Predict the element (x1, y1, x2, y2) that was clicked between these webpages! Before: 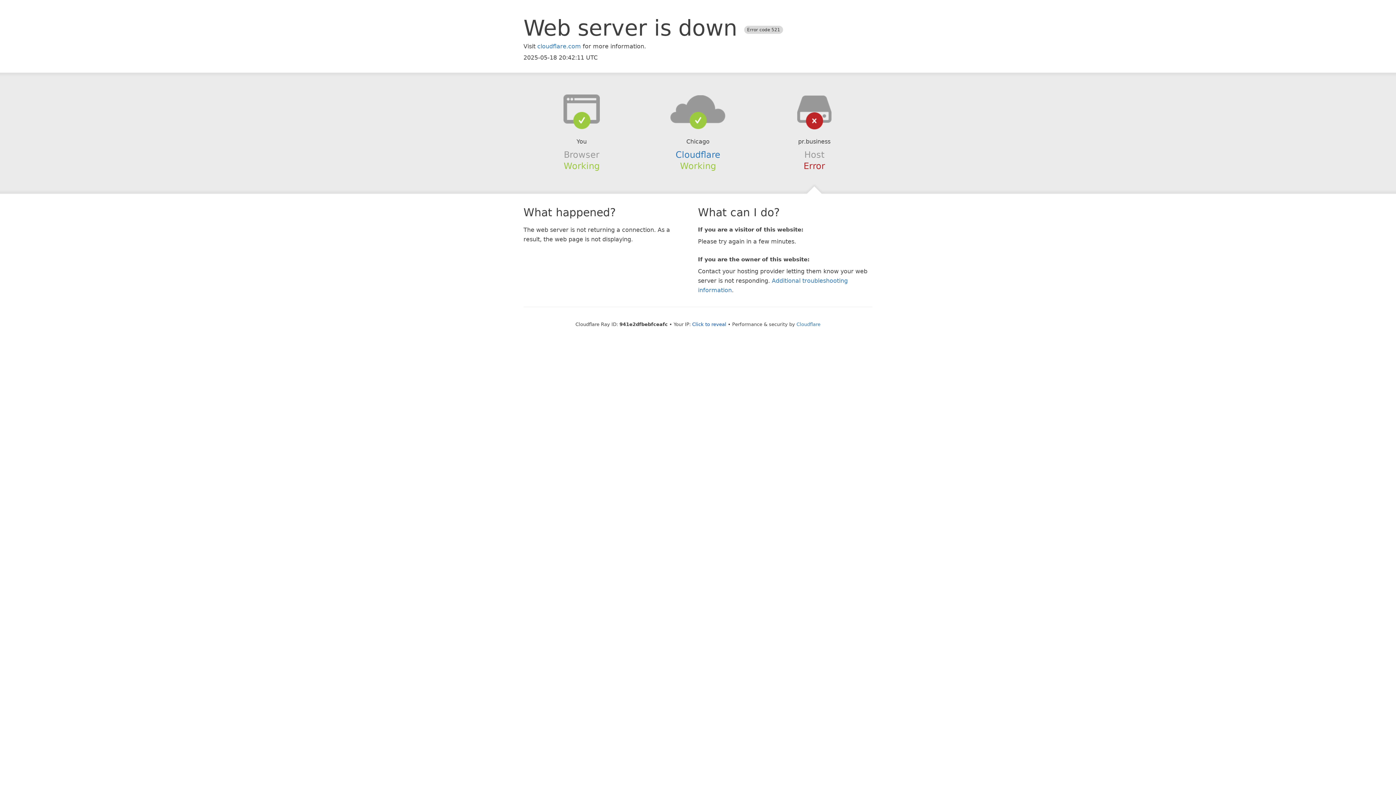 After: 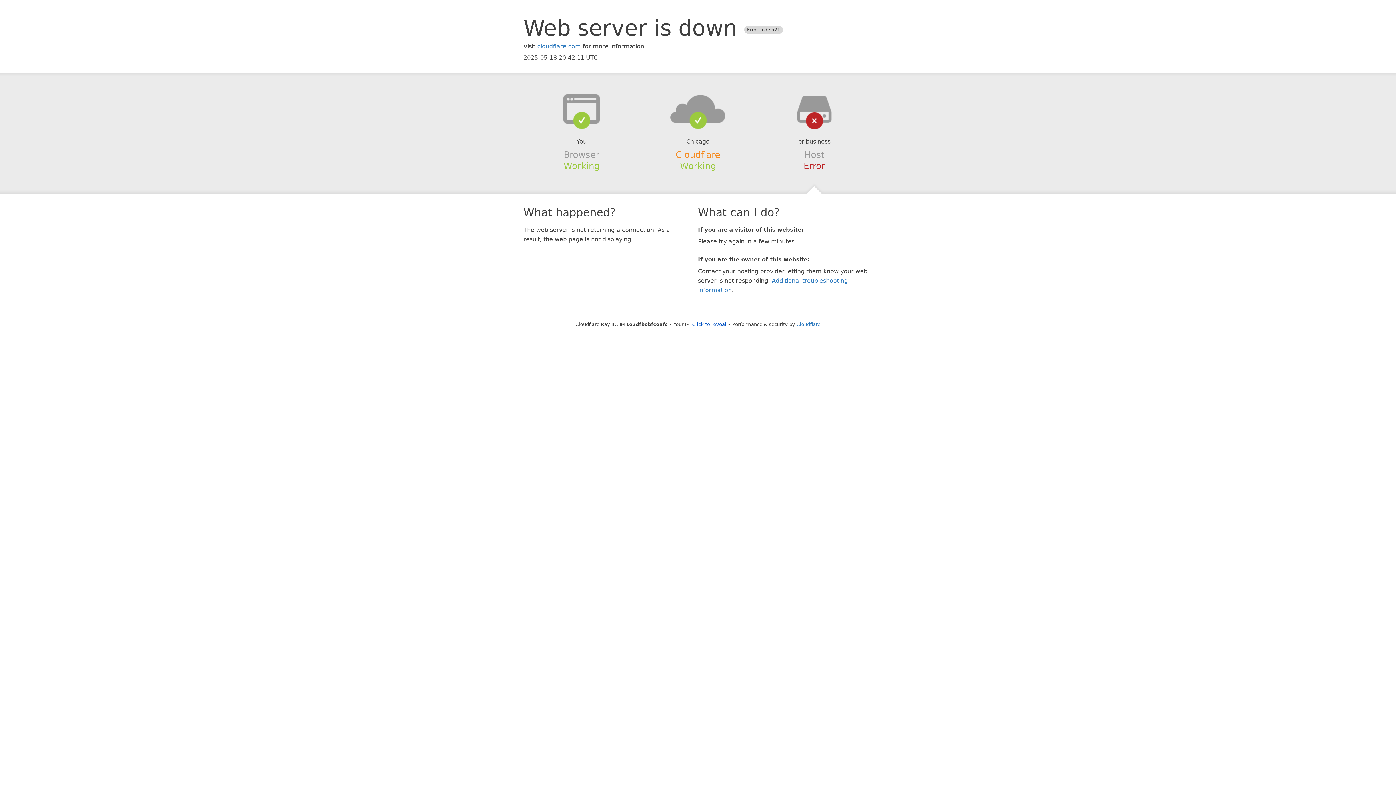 Action: bbox: (675, 149, 720, 159) label: Cloudflare